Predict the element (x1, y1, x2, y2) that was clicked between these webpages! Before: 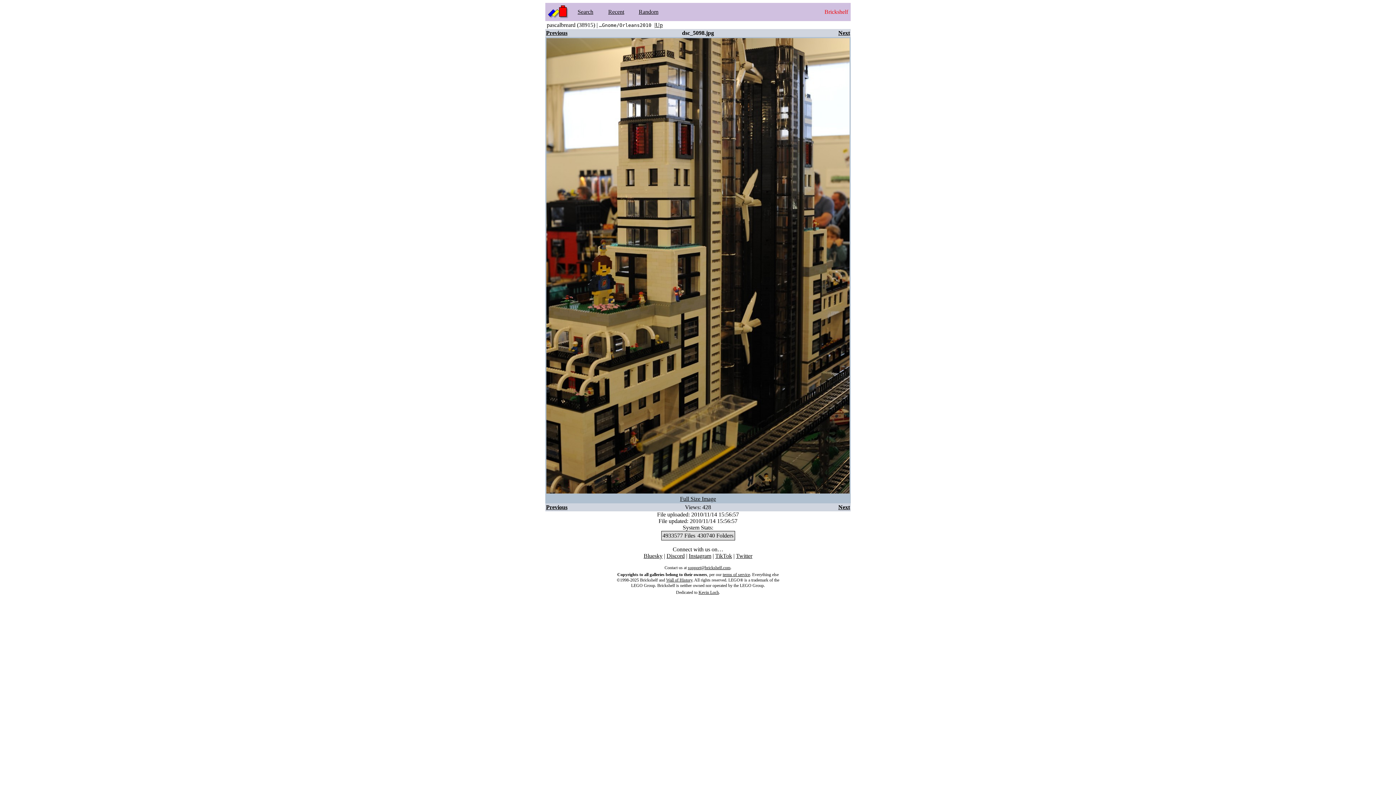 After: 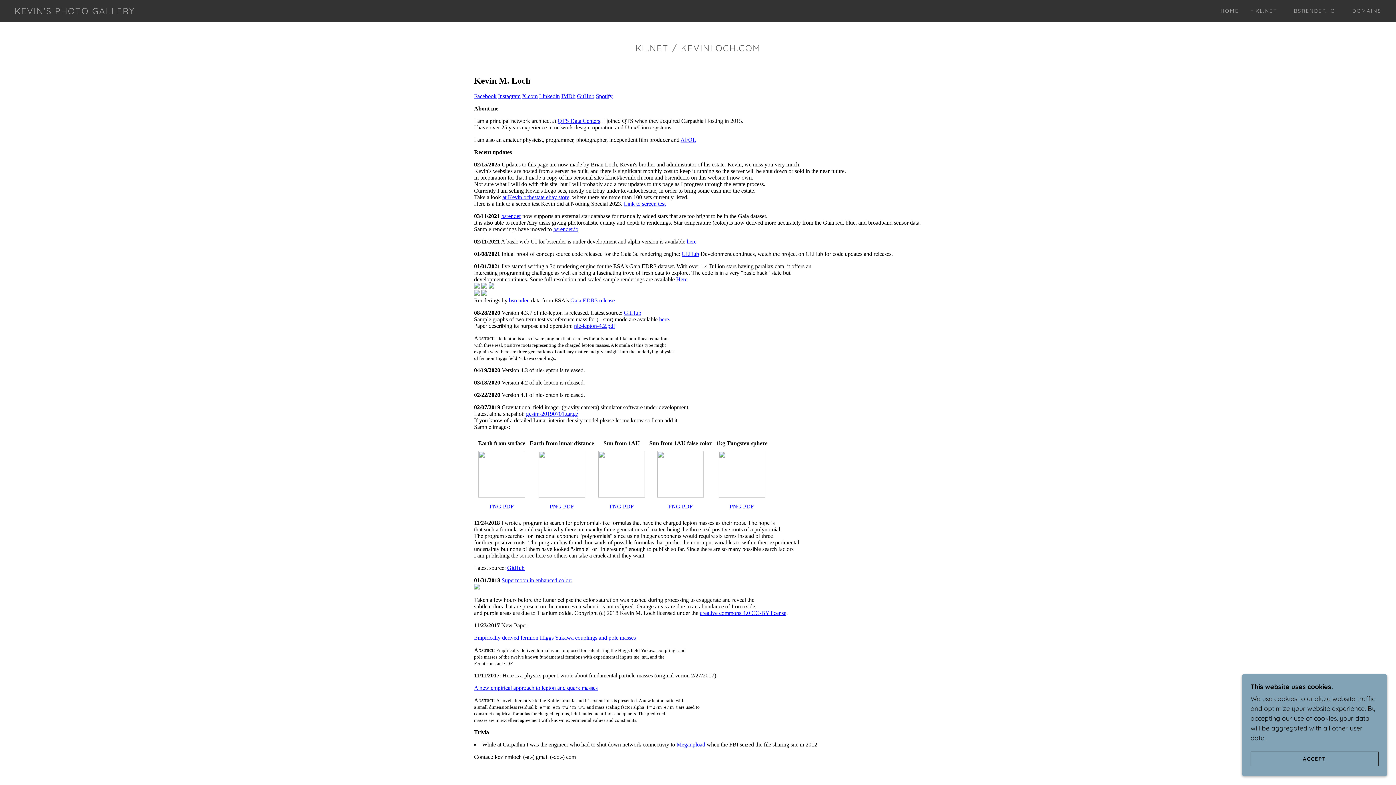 Action: bbox: (698, 590, 719, 595) label: Kevin Loch